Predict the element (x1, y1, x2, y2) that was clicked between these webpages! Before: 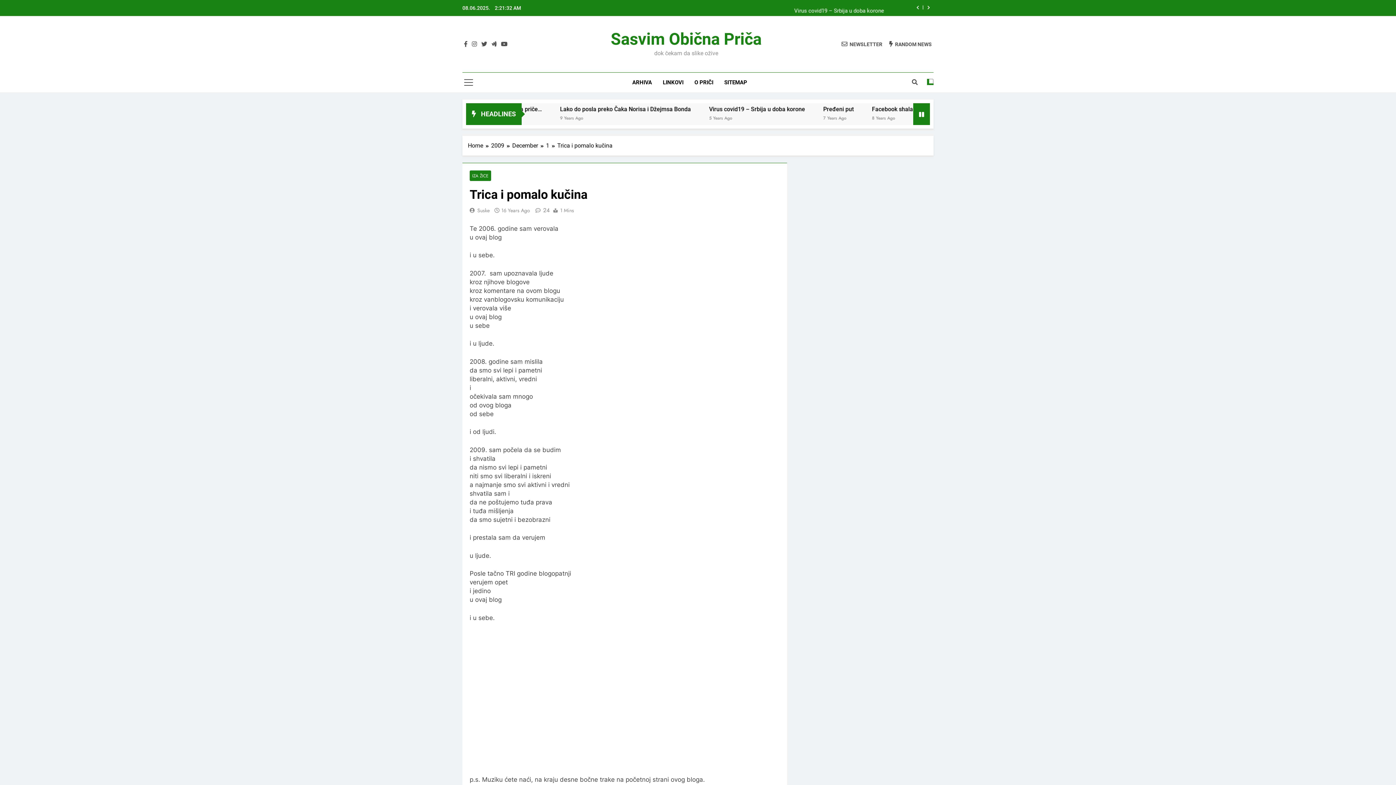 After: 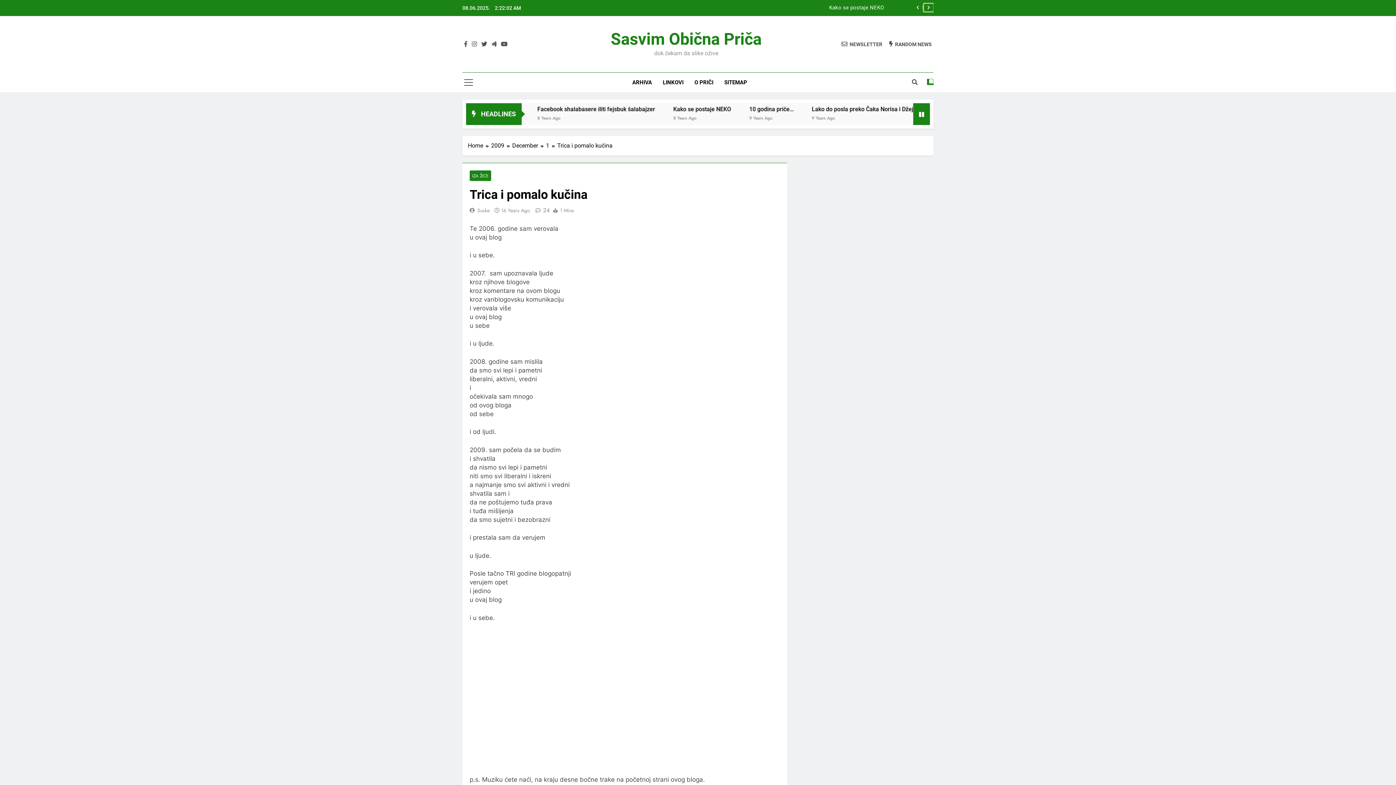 Action: bbox: (924, 3, 933, 11)